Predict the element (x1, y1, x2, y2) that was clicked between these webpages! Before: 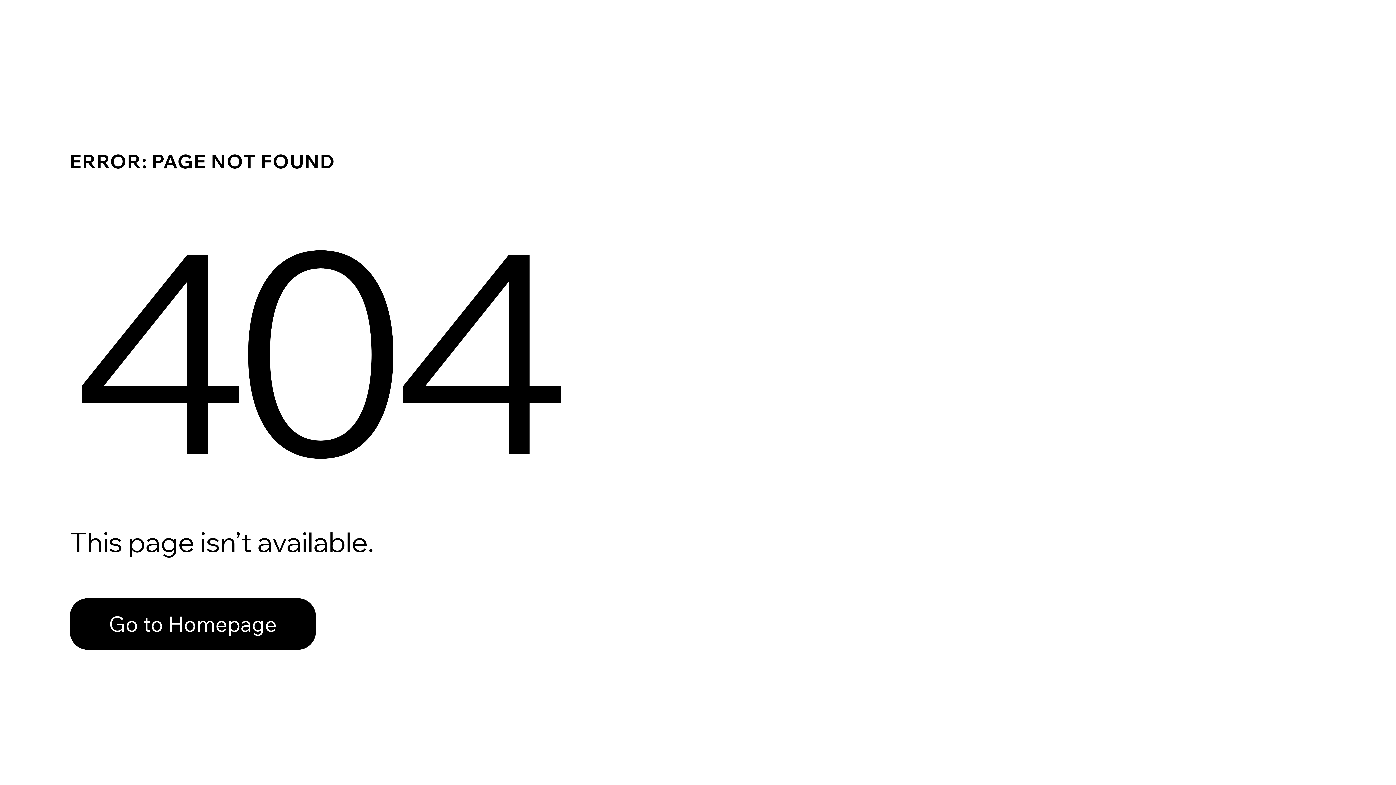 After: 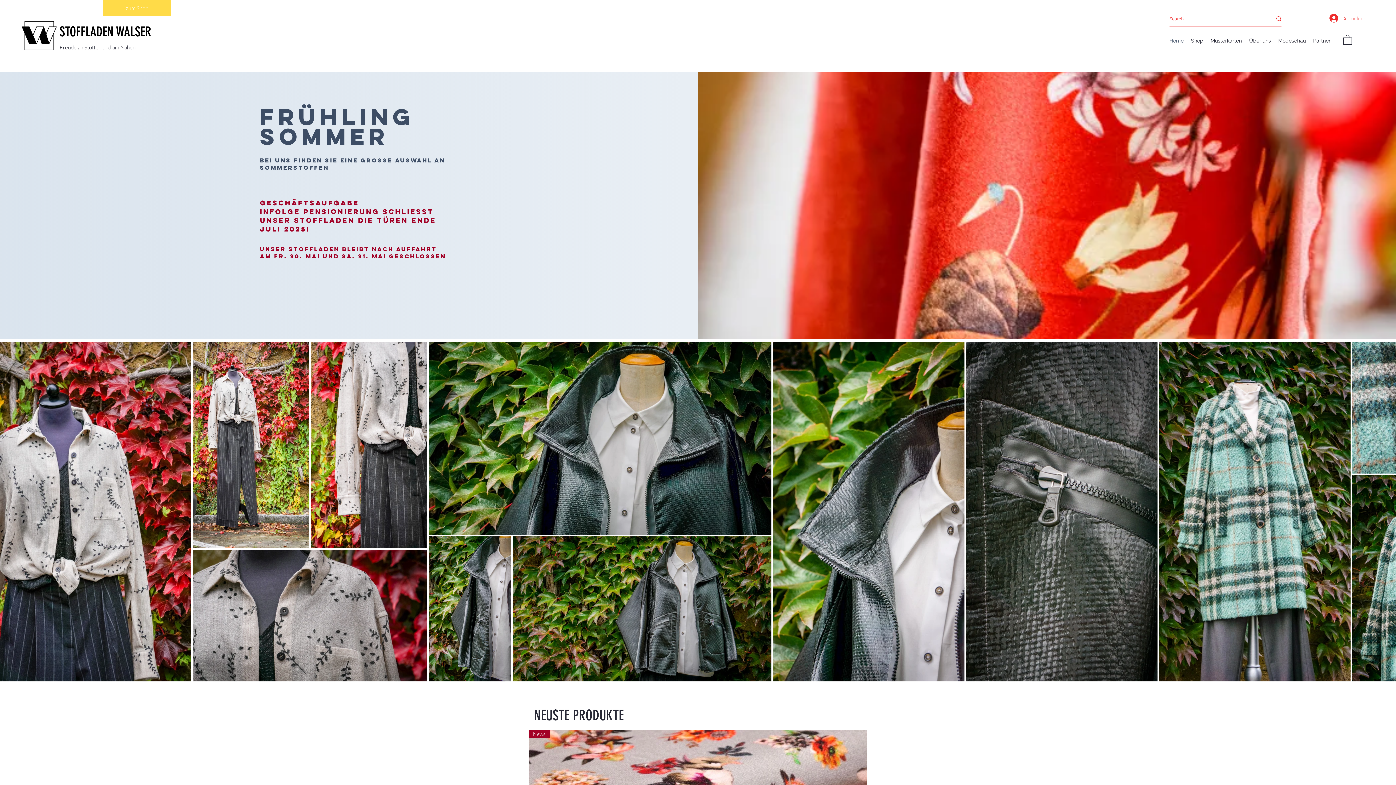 Action: label: Go to Homepage bbox: (69, 598, 316, 650)